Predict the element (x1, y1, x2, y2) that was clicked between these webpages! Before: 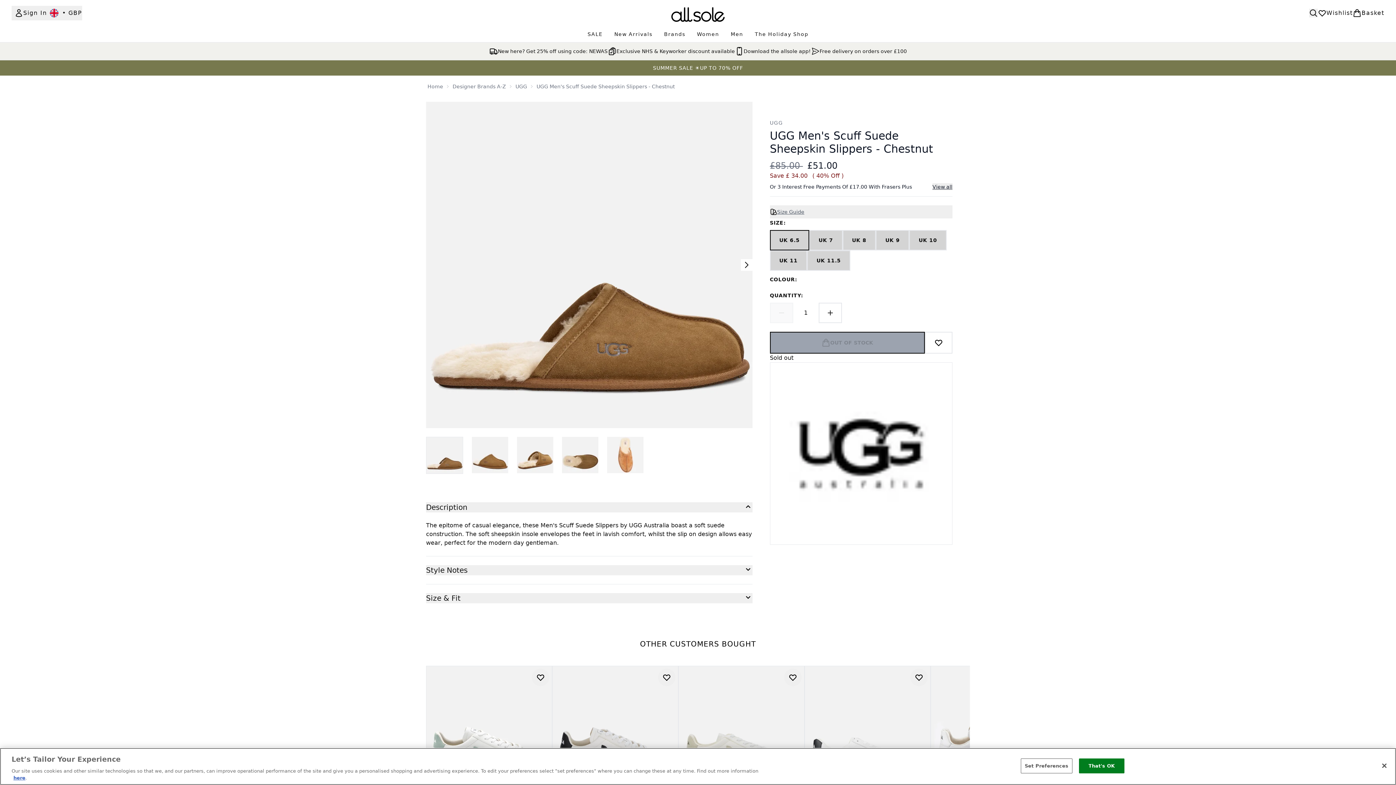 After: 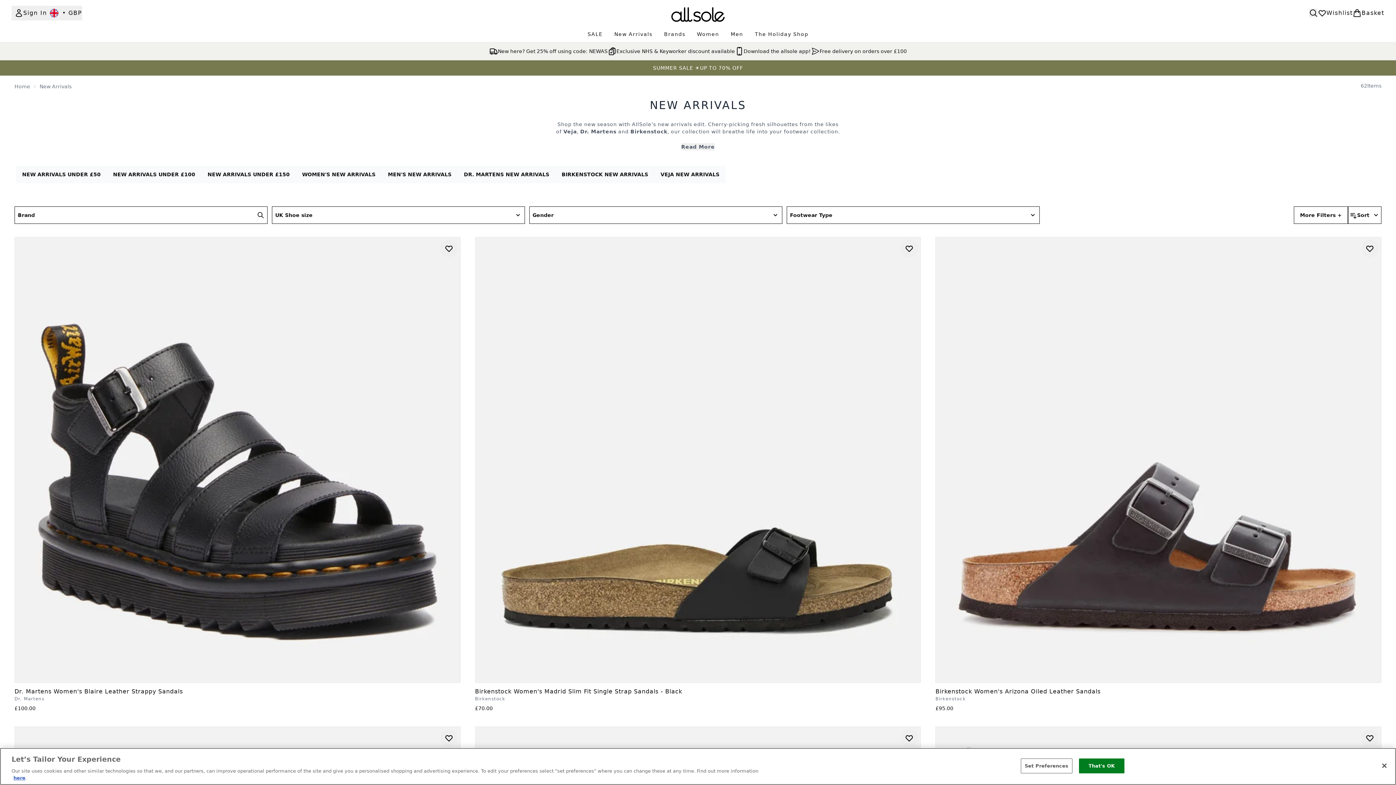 Action: bbox: (608, 30, 658, 37) label: New Arrivals